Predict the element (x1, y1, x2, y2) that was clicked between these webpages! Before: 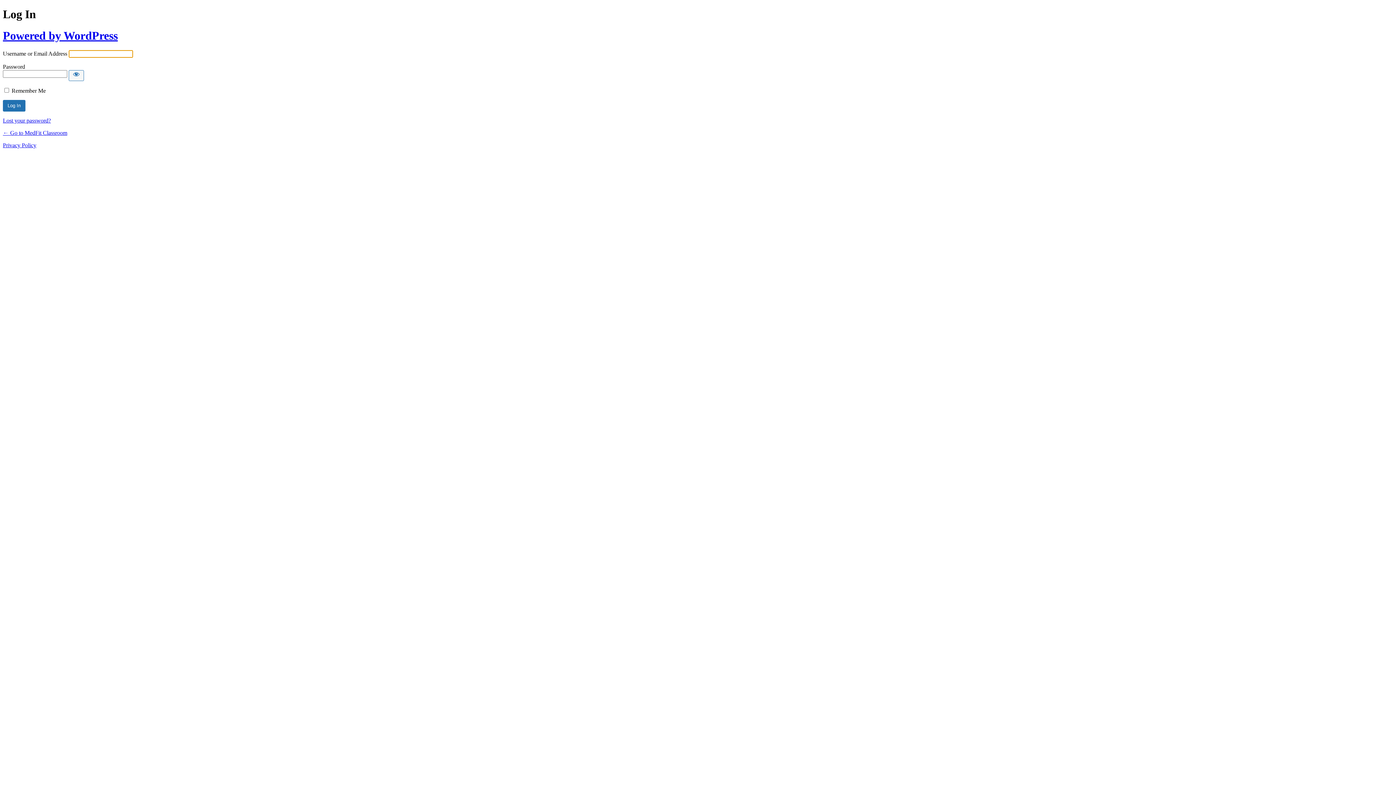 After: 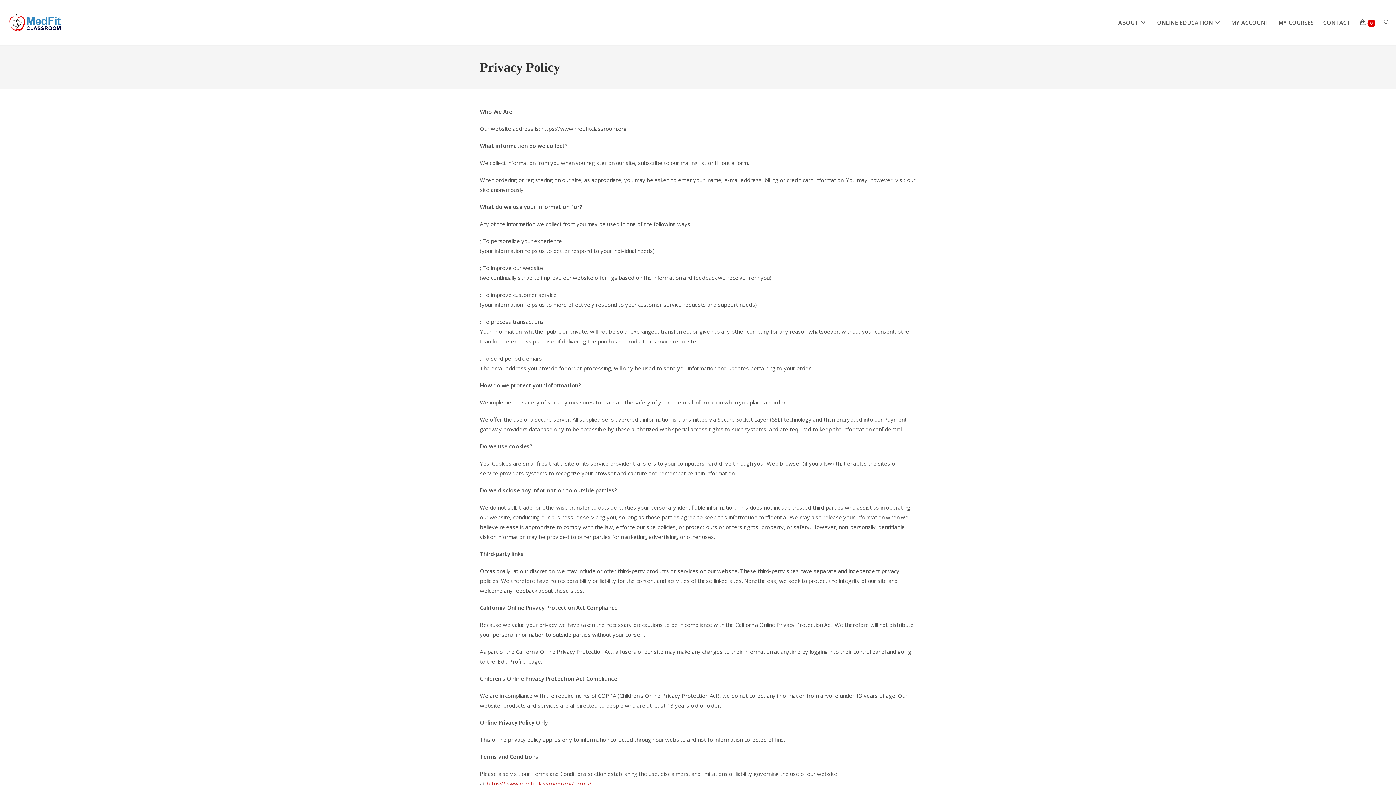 Action: bbox: (2, 142, 36, 148) label: Privacy Policy